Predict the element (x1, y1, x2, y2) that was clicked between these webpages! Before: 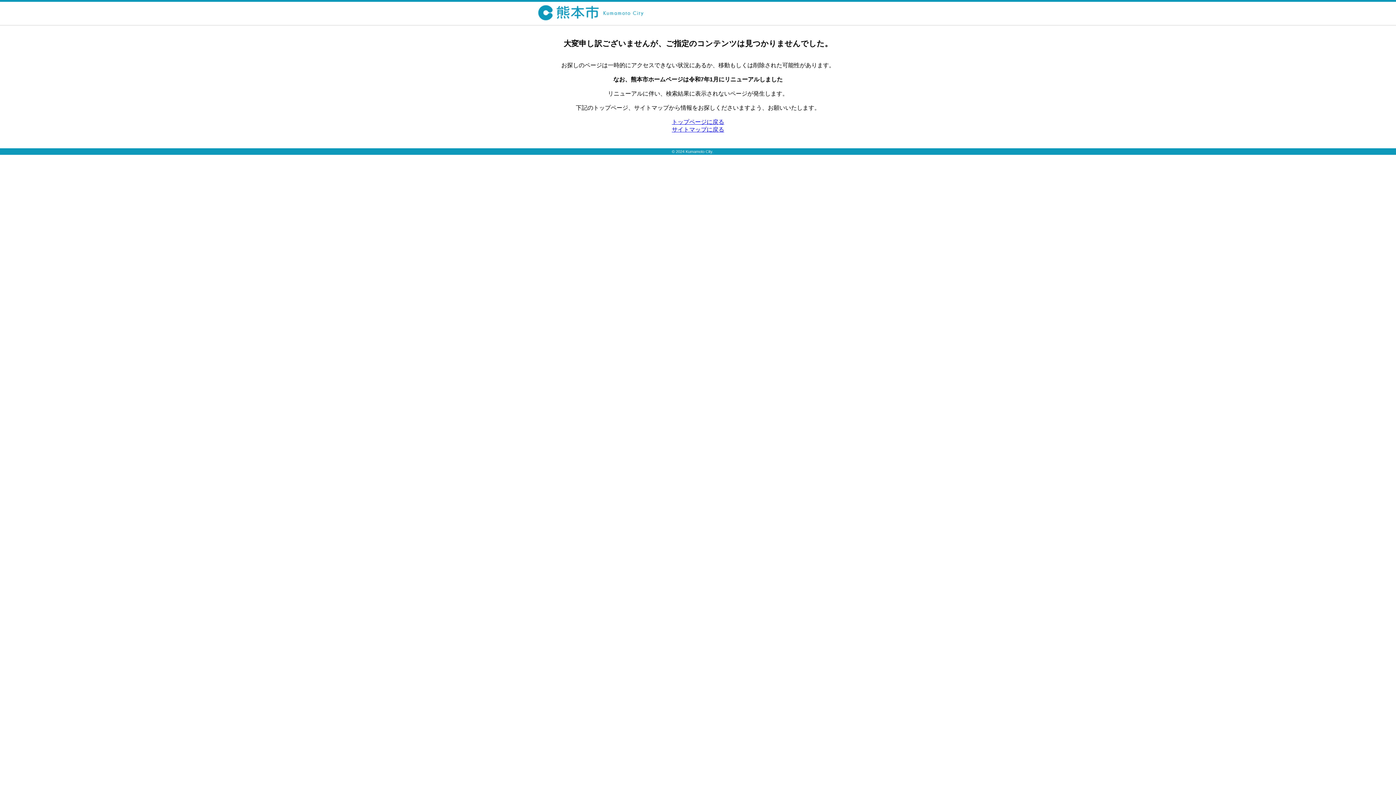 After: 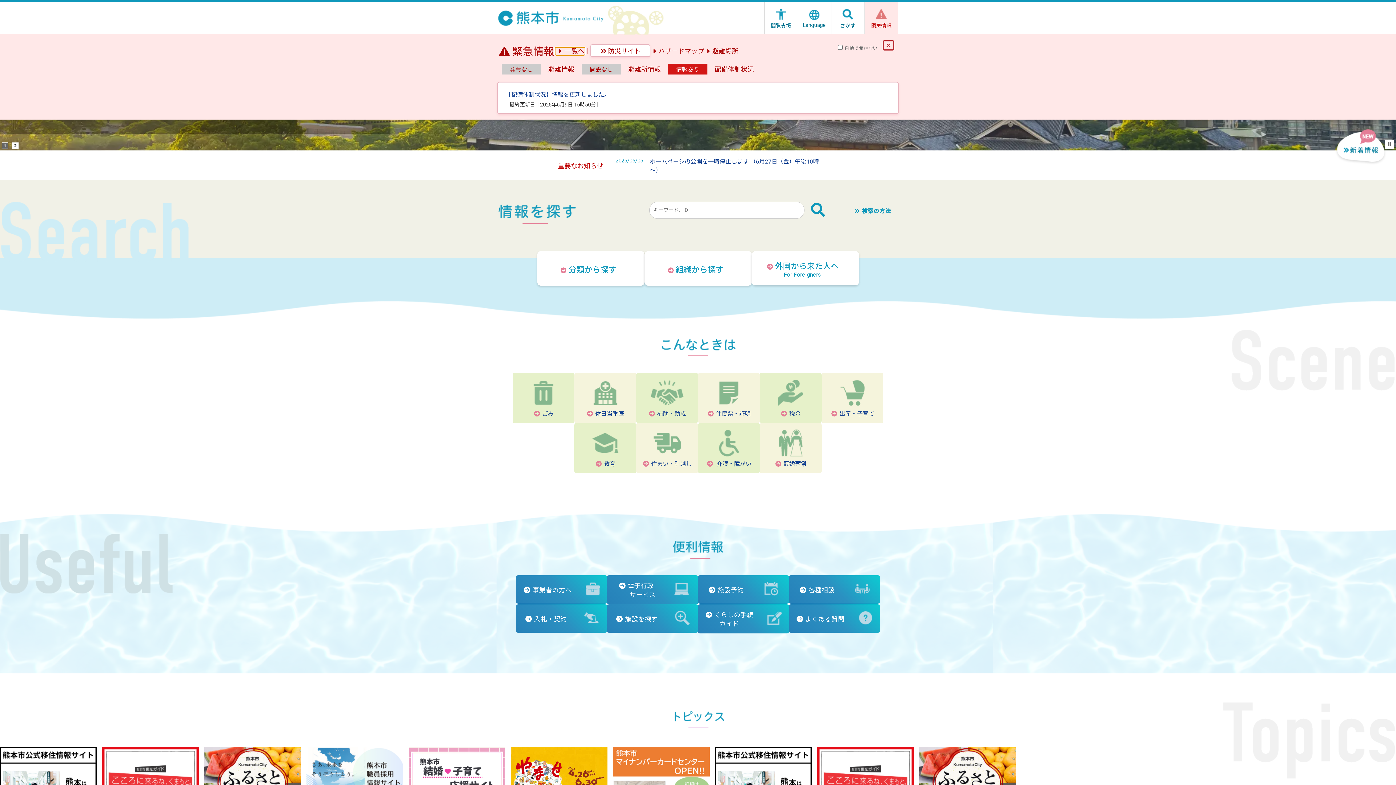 Action: bbox: (672, 118, 724, 125) label: トップページに戻る